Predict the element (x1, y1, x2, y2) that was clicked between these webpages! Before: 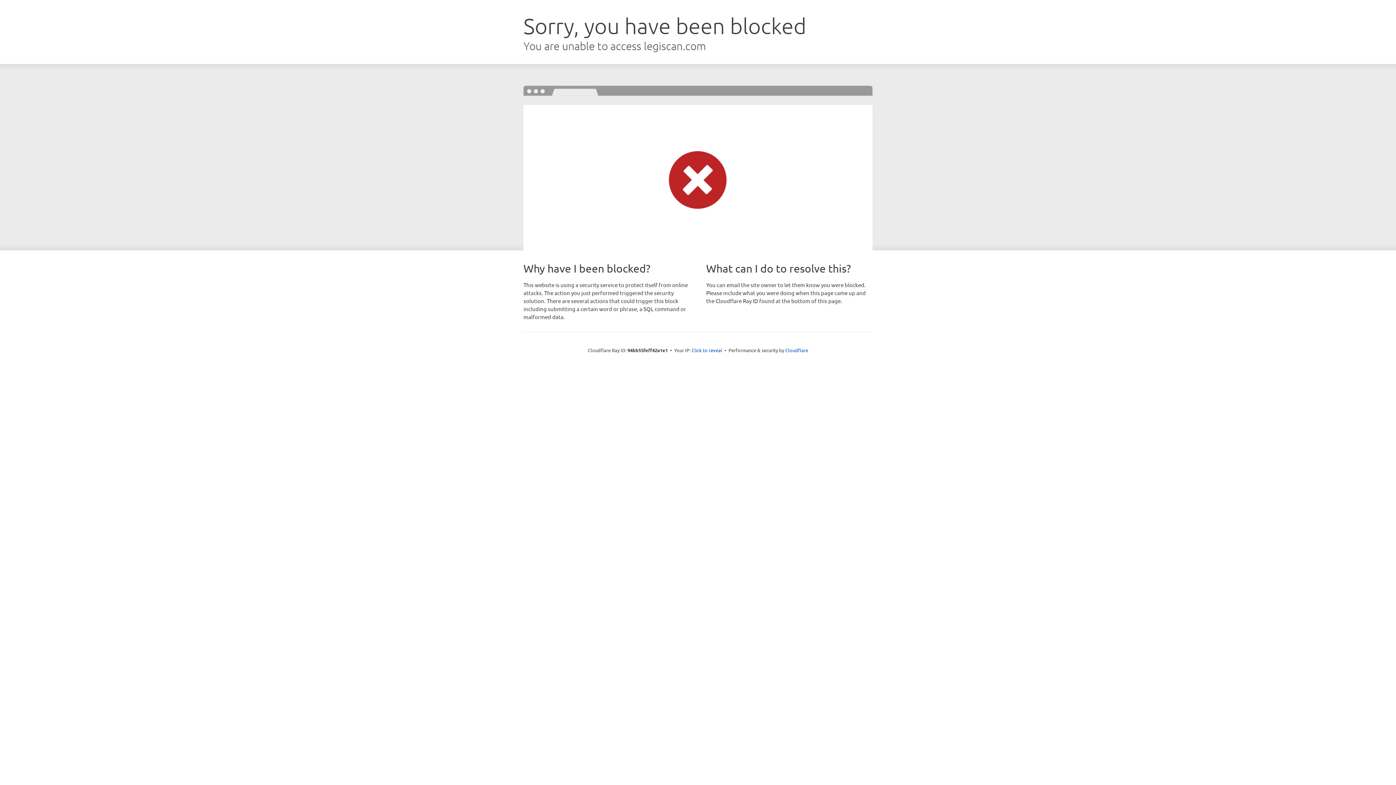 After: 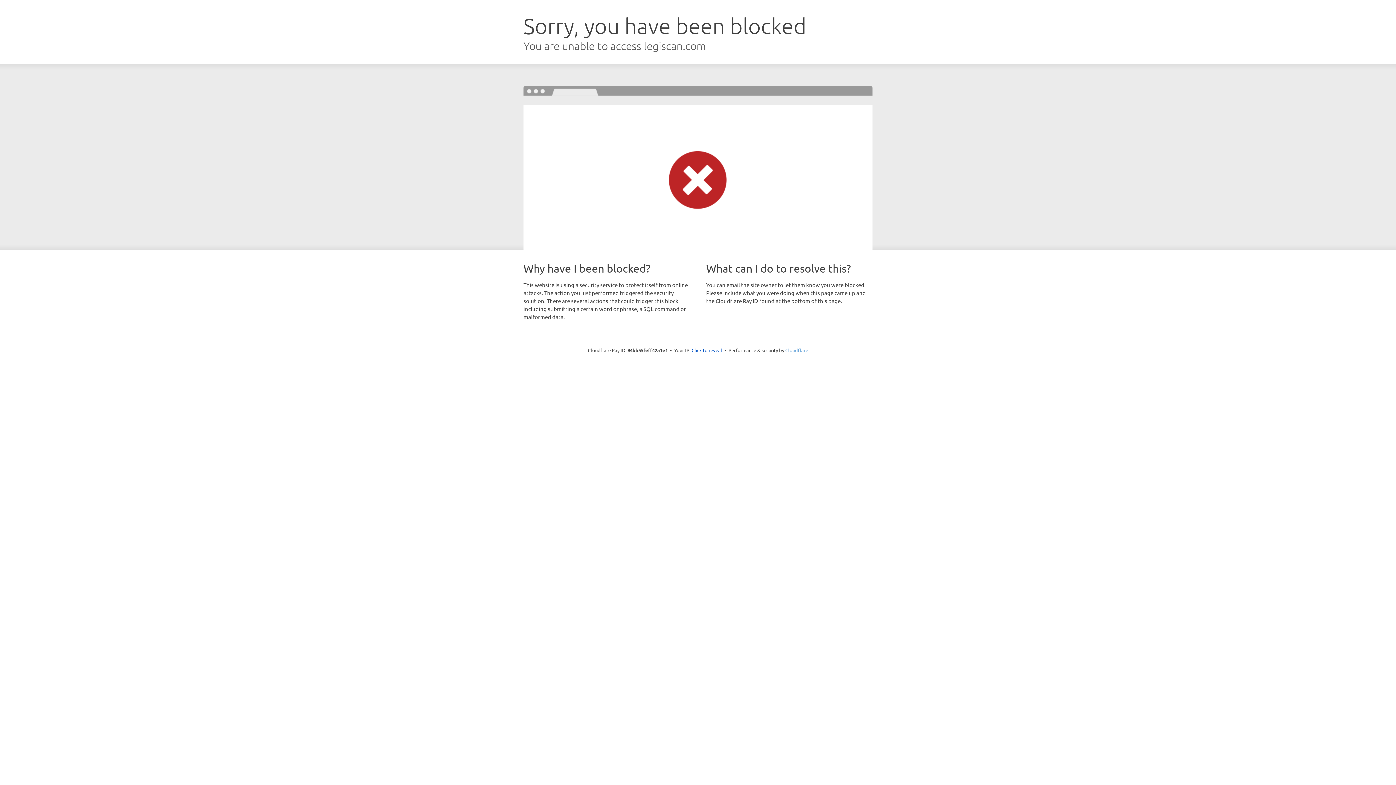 Action: label: Cloudflare bbox: (785, 347, 808, 353)